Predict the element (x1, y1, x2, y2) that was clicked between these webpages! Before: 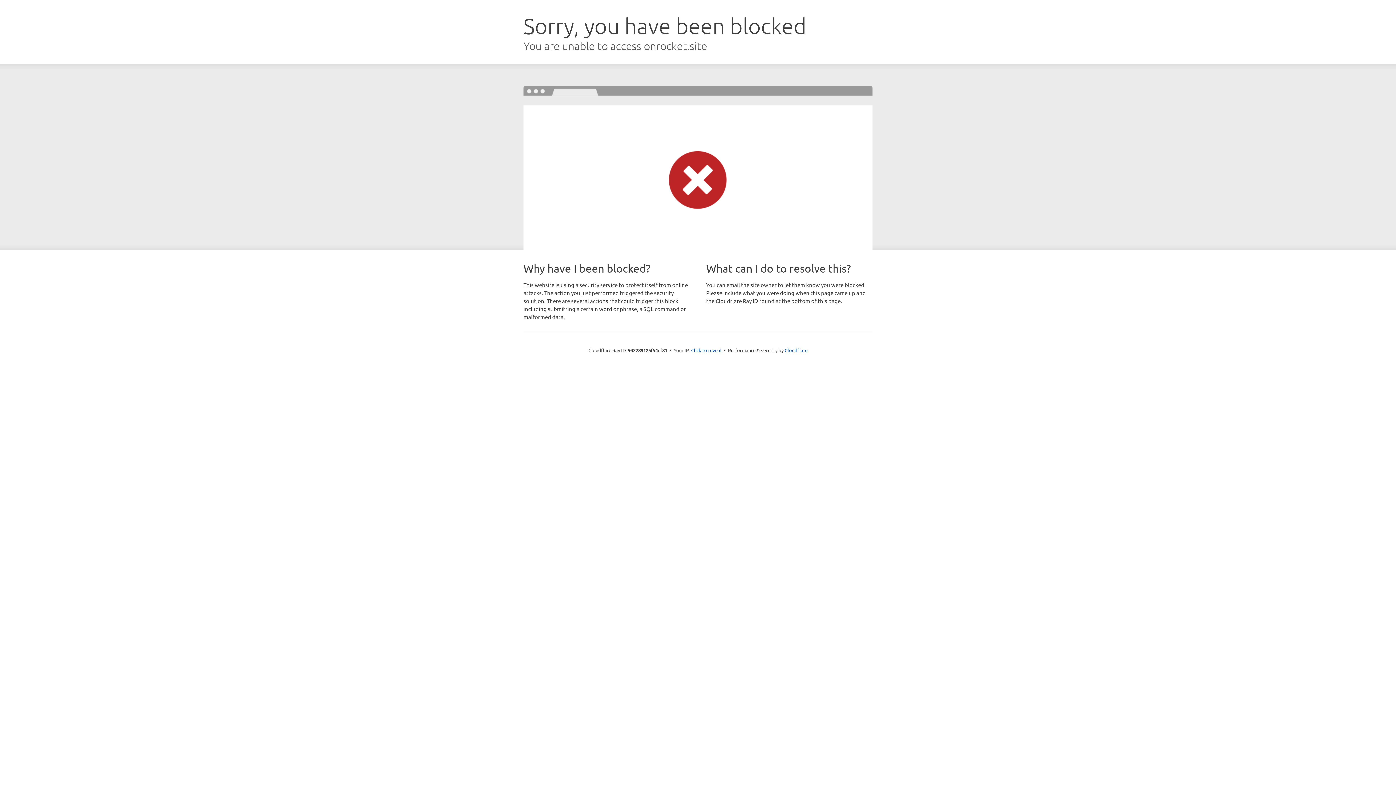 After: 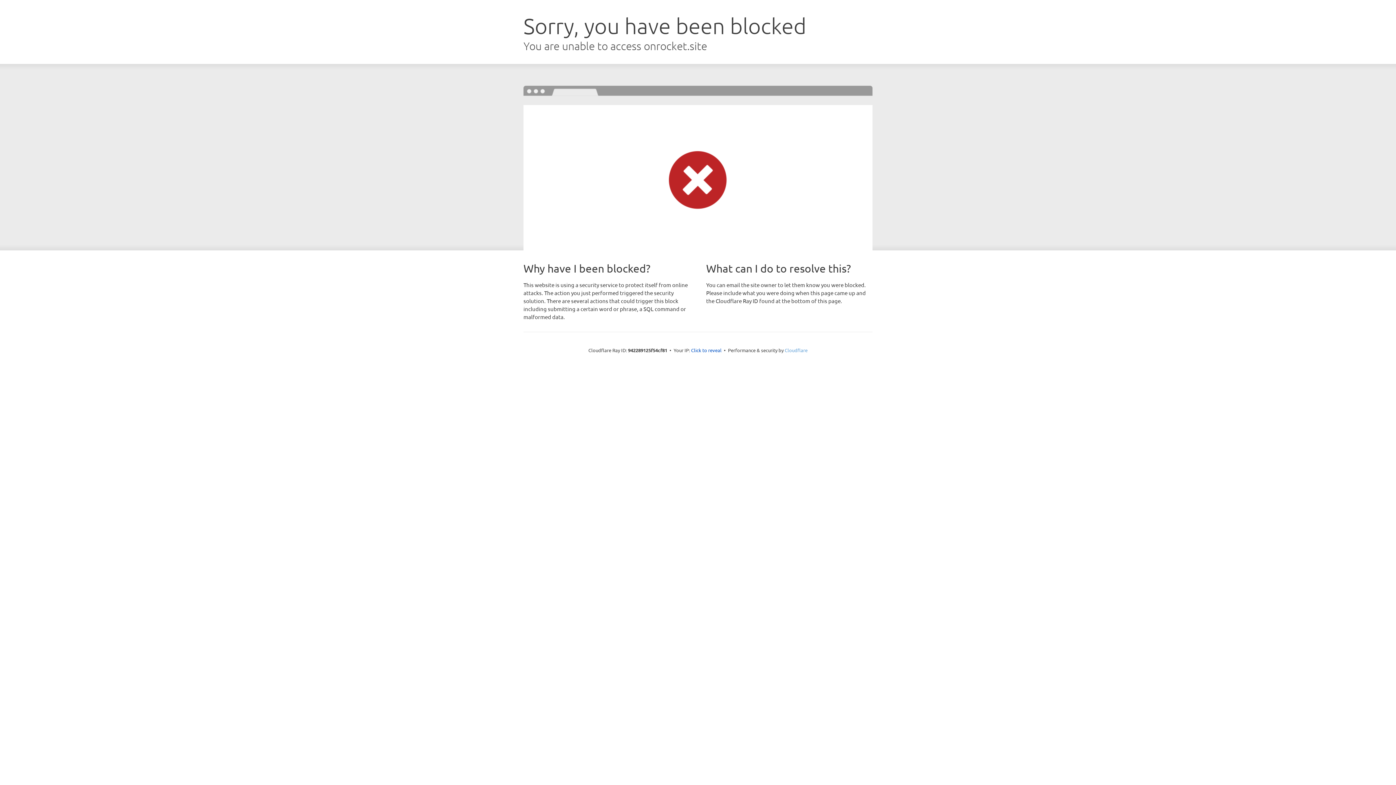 Action: label: Cloudflare bbox: (784, 347, 807, 353)